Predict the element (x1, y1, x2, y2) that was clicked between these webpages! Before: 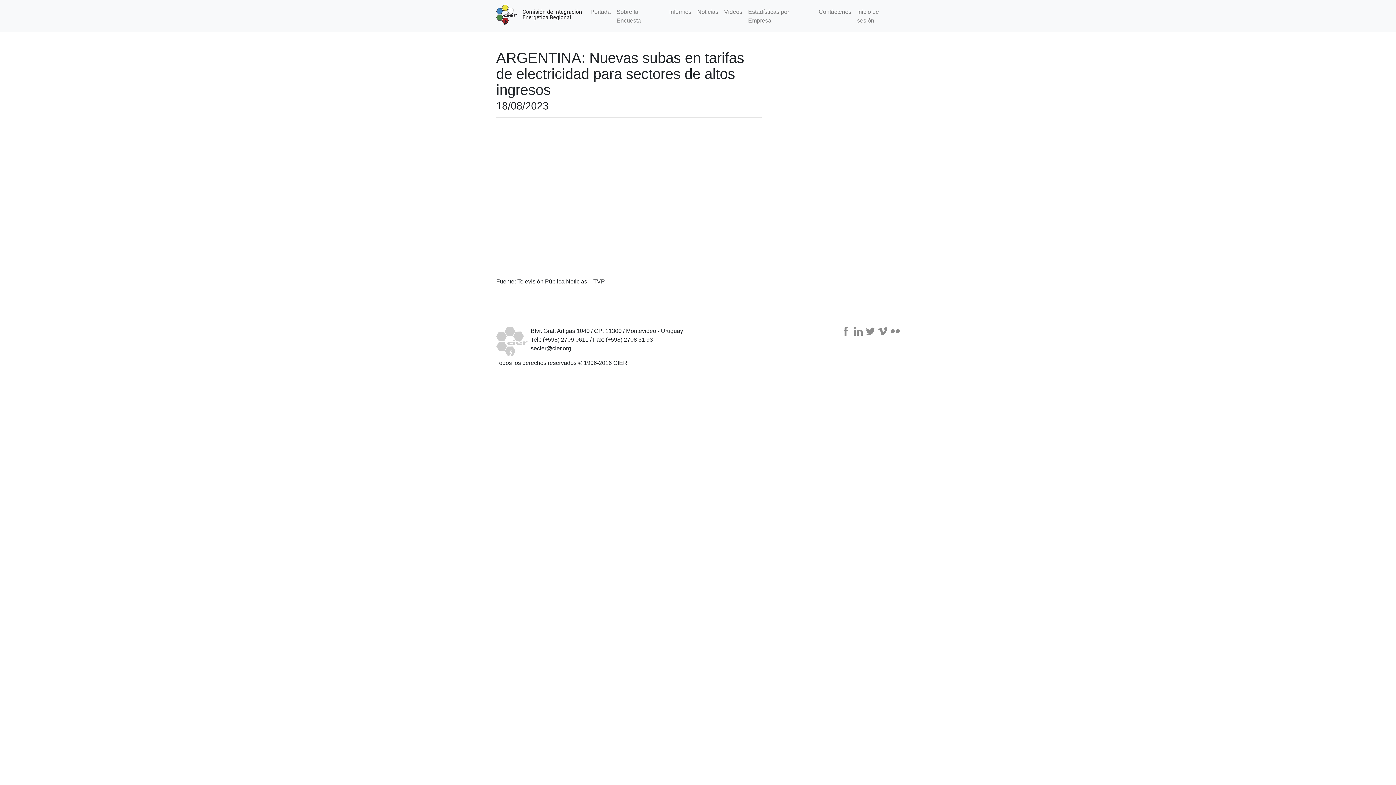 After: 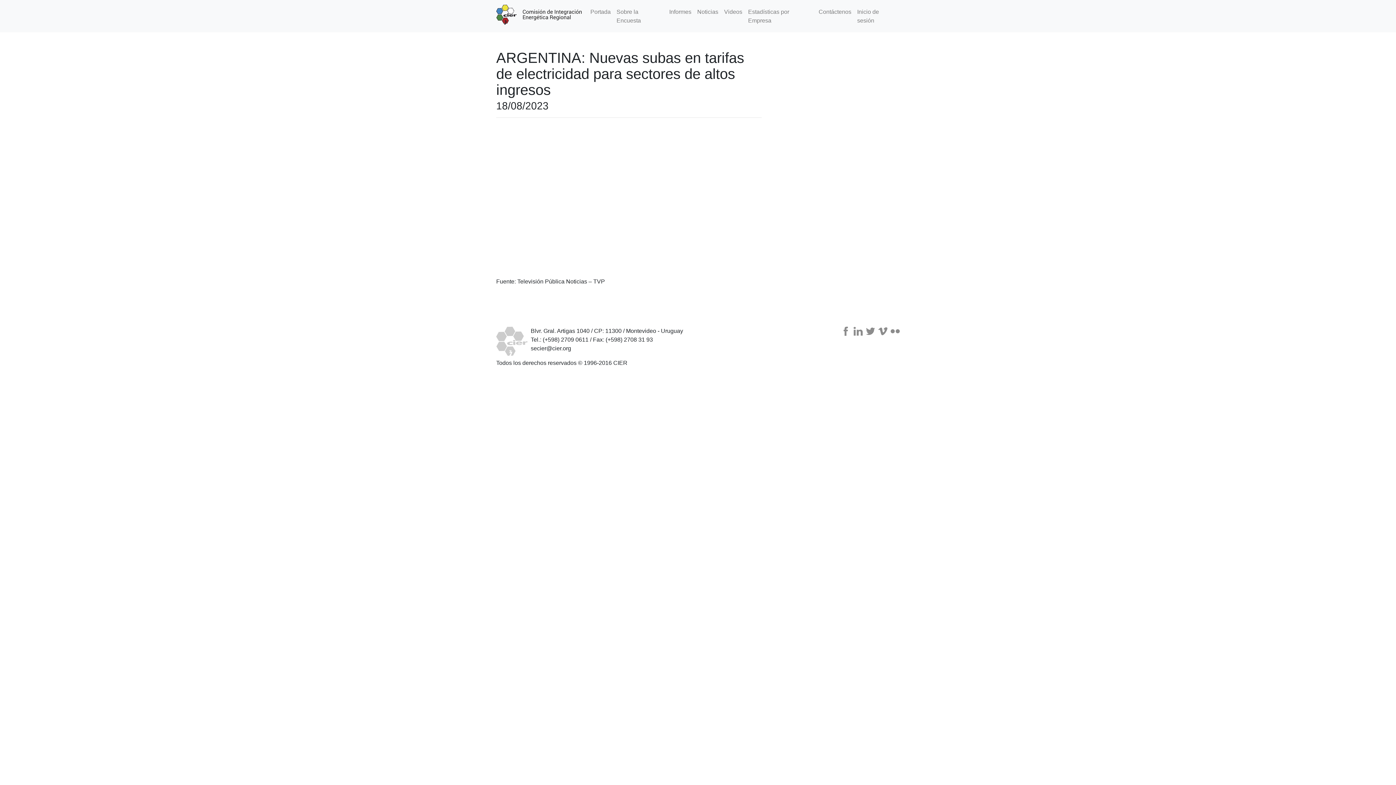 Action: bbox: (878, 330, 887, 337)